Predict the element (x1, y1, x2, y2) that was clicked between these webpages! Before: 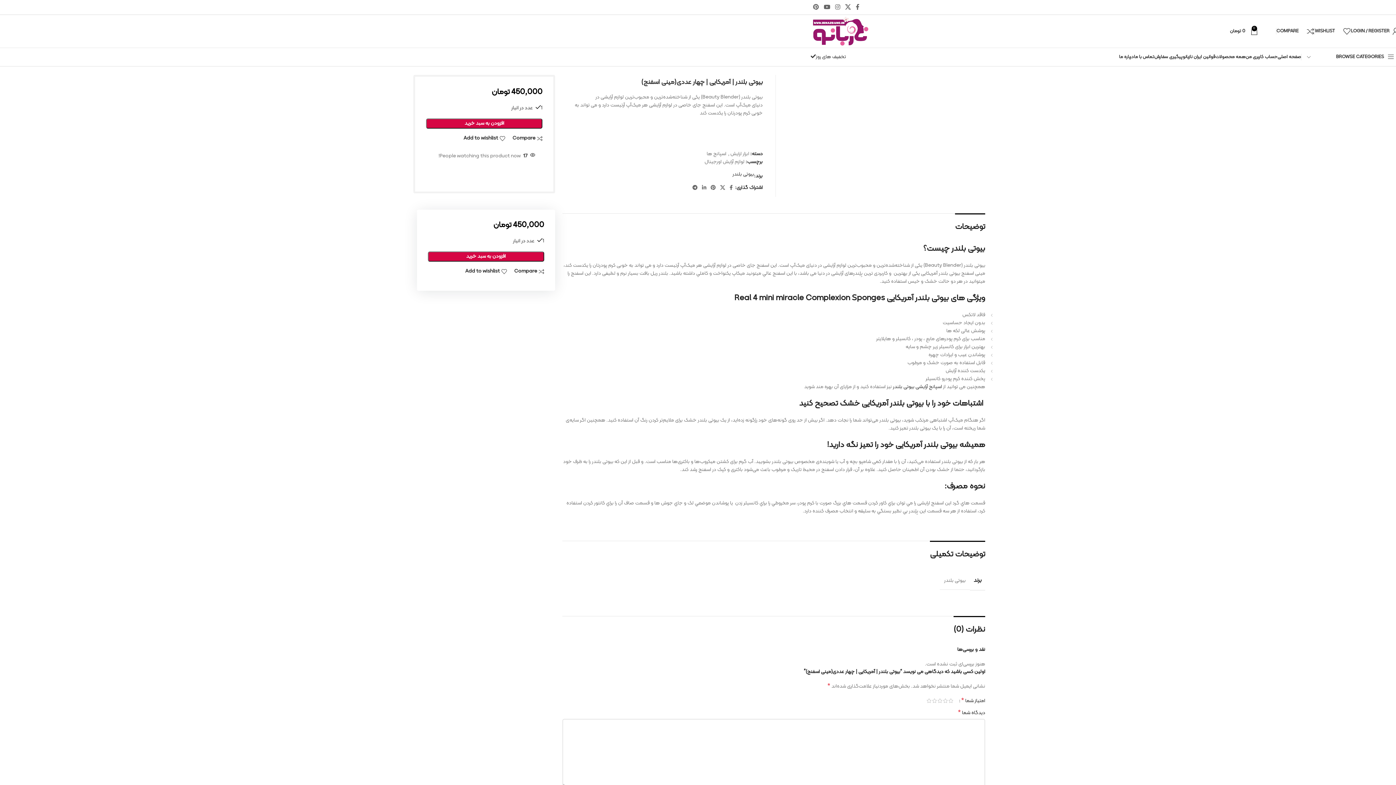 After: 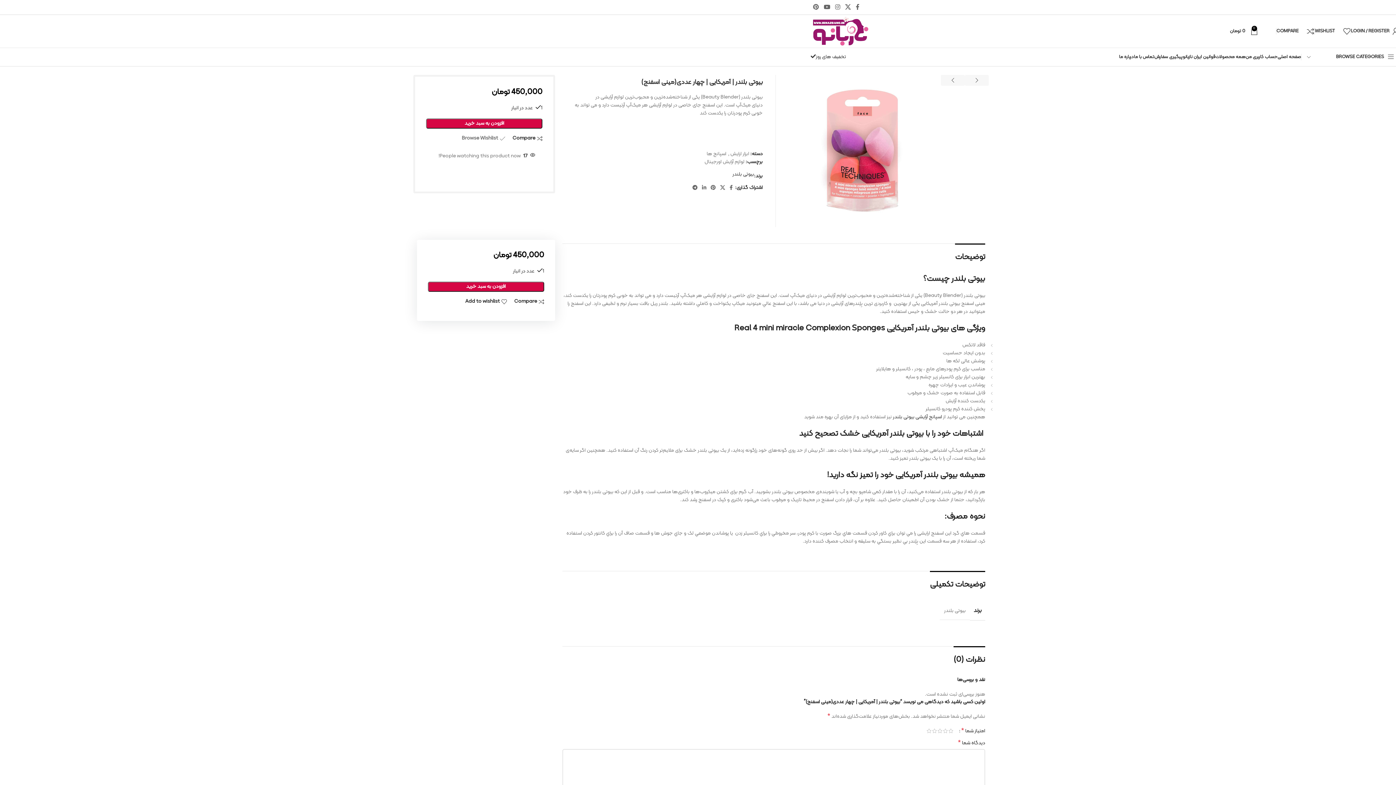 Action: bbox: (463, 135, 505, 141) label: Add to wishlist